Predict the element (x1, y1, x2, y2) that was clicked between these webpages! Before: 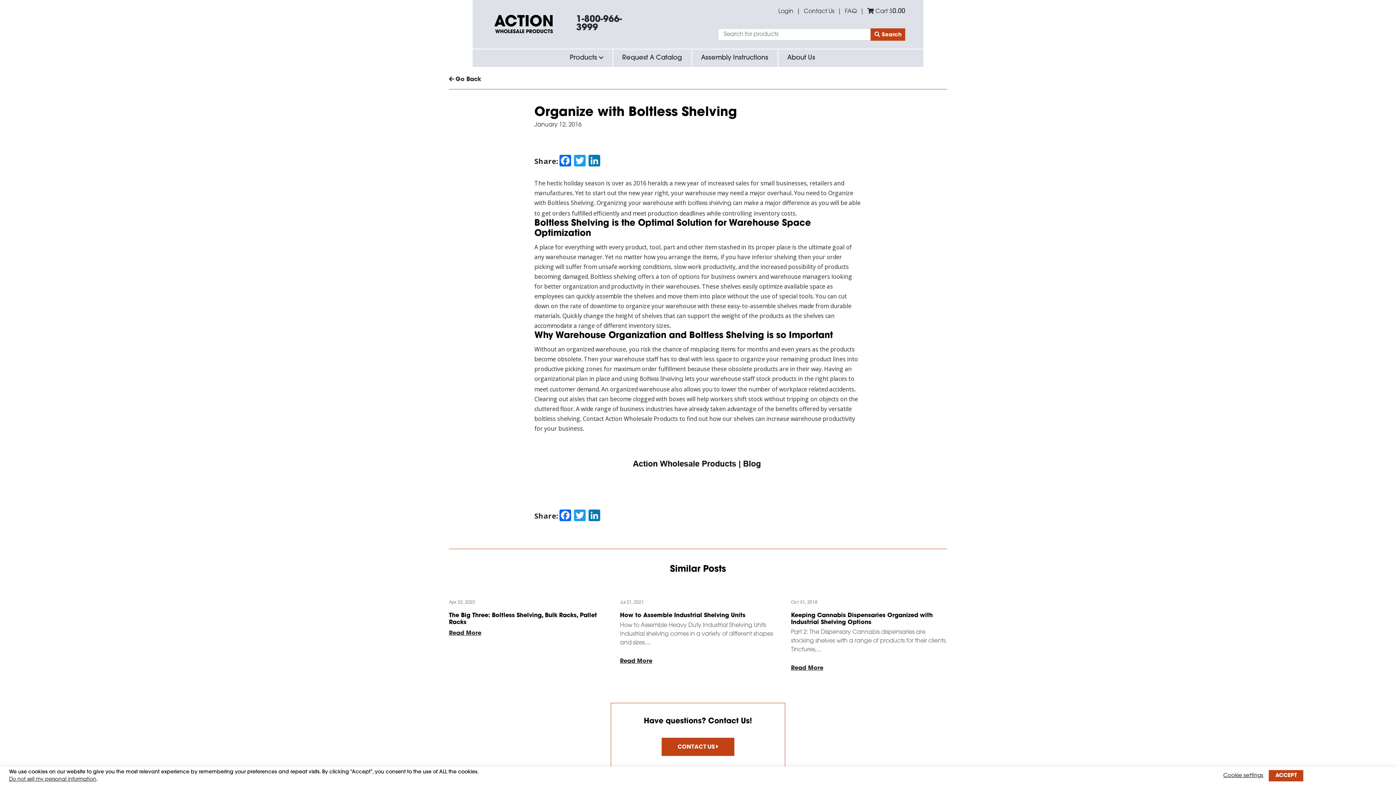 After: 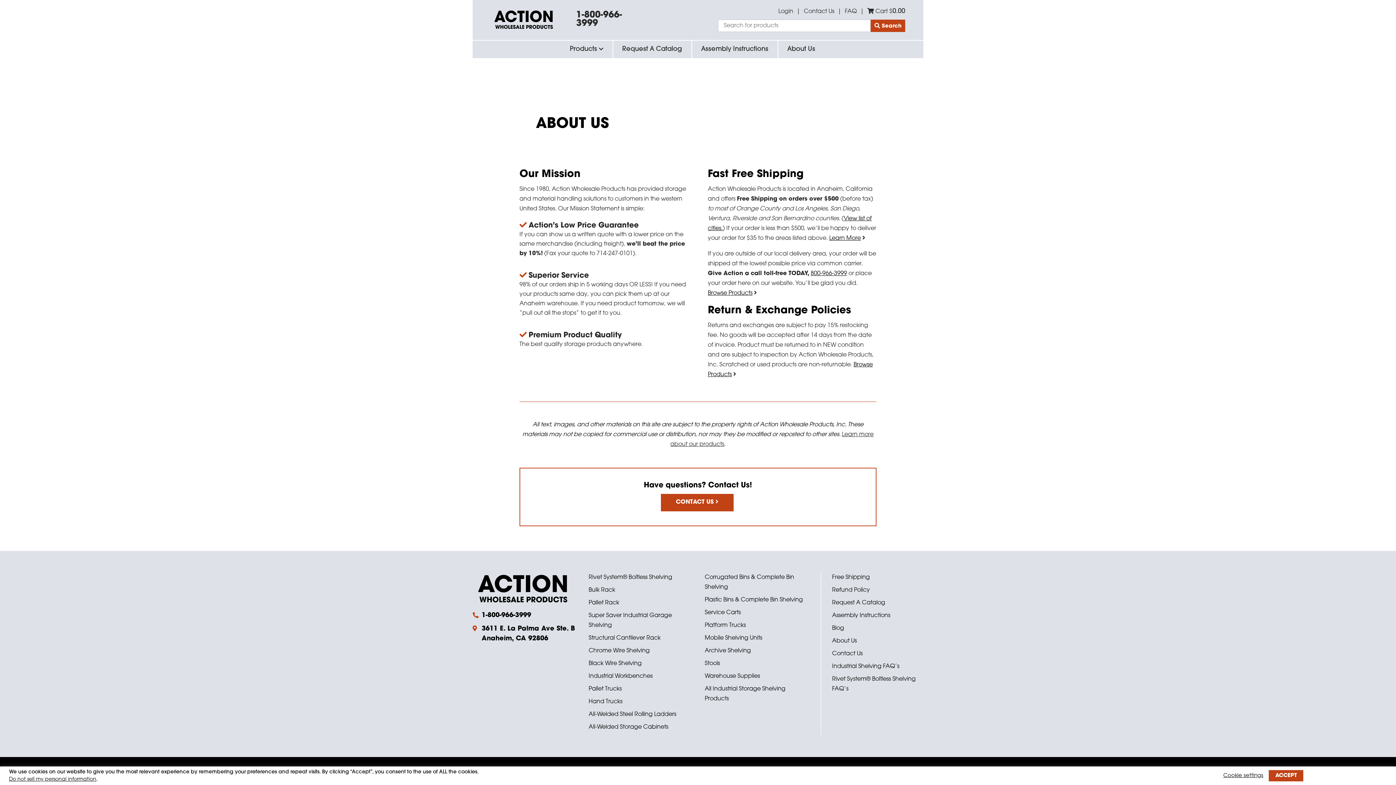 Action: bbox: (778, 49, 824, 66) label: About Us